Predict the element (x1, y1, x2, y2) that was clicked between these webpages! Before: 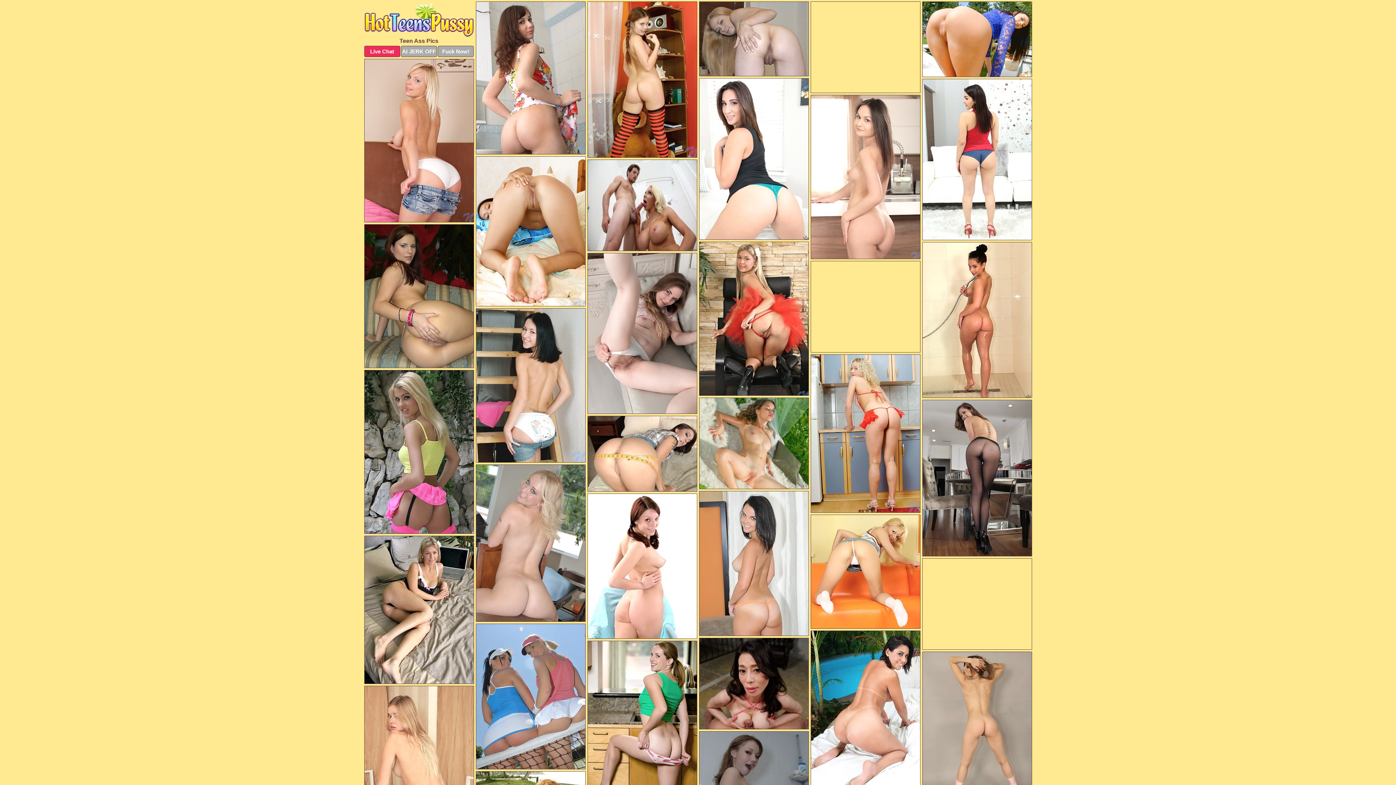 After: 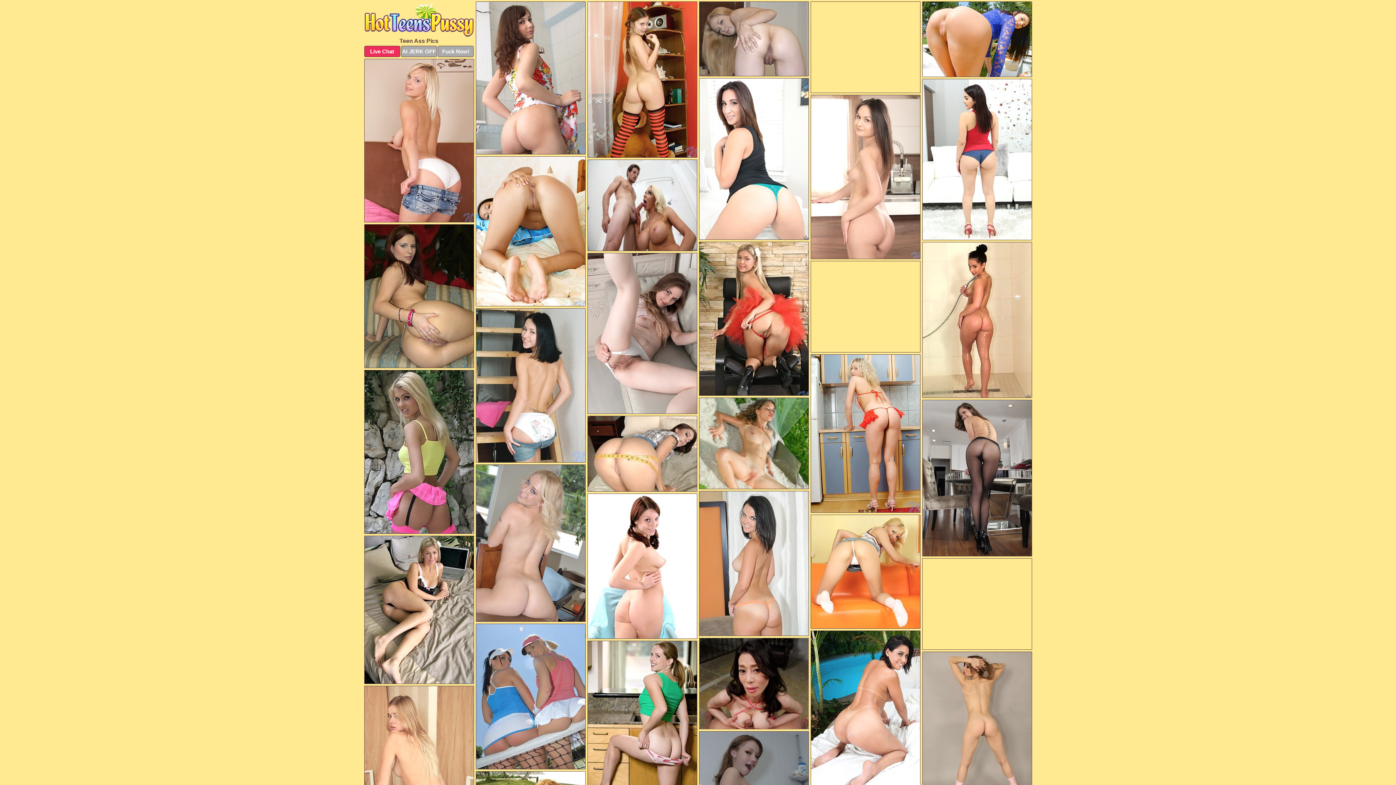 Action: label: Nude Asian bbox: (699, 638, 808, 734)